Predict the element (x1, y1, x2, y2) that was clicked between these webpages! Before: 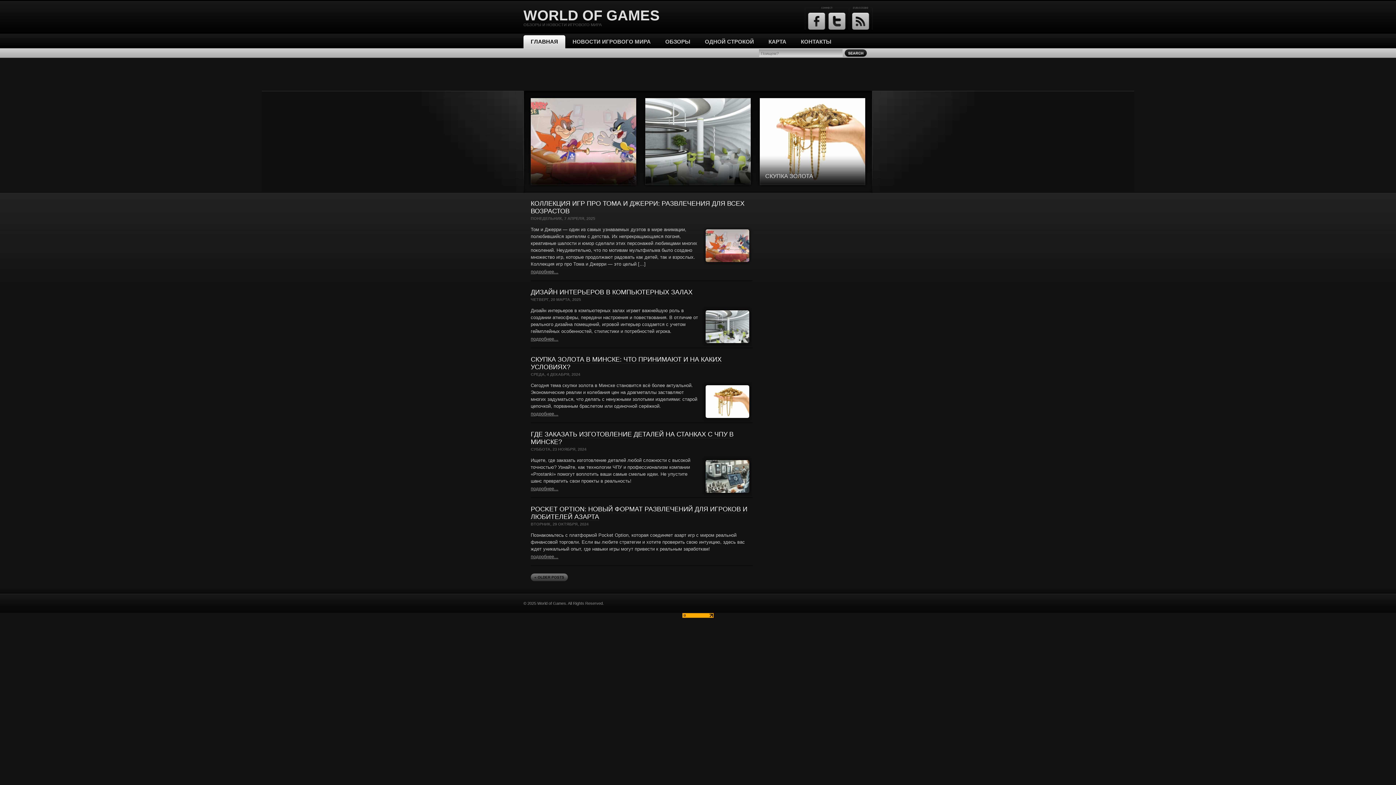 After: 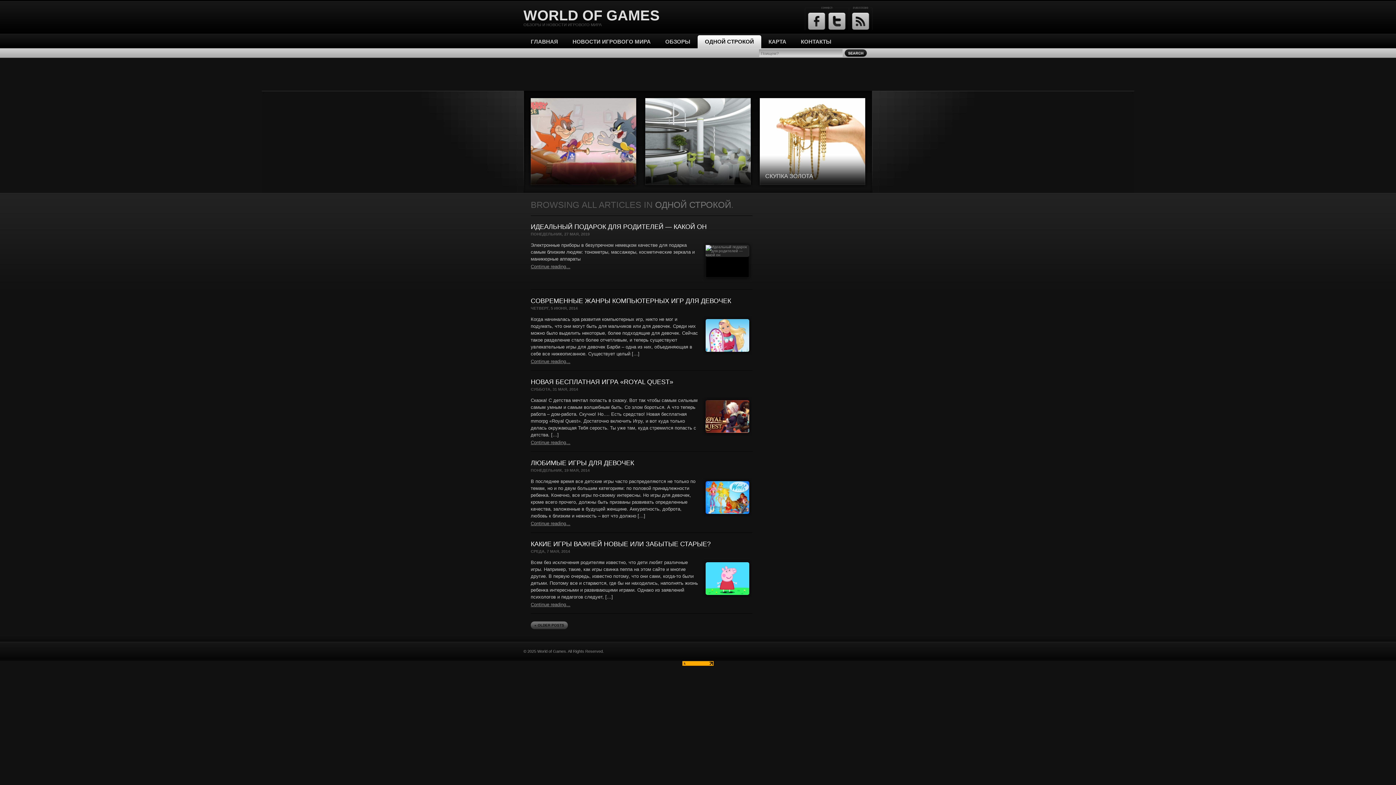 Action: label: ОДНОЙ СТРОКОЙ bbox: (697, 35, 761, 48)